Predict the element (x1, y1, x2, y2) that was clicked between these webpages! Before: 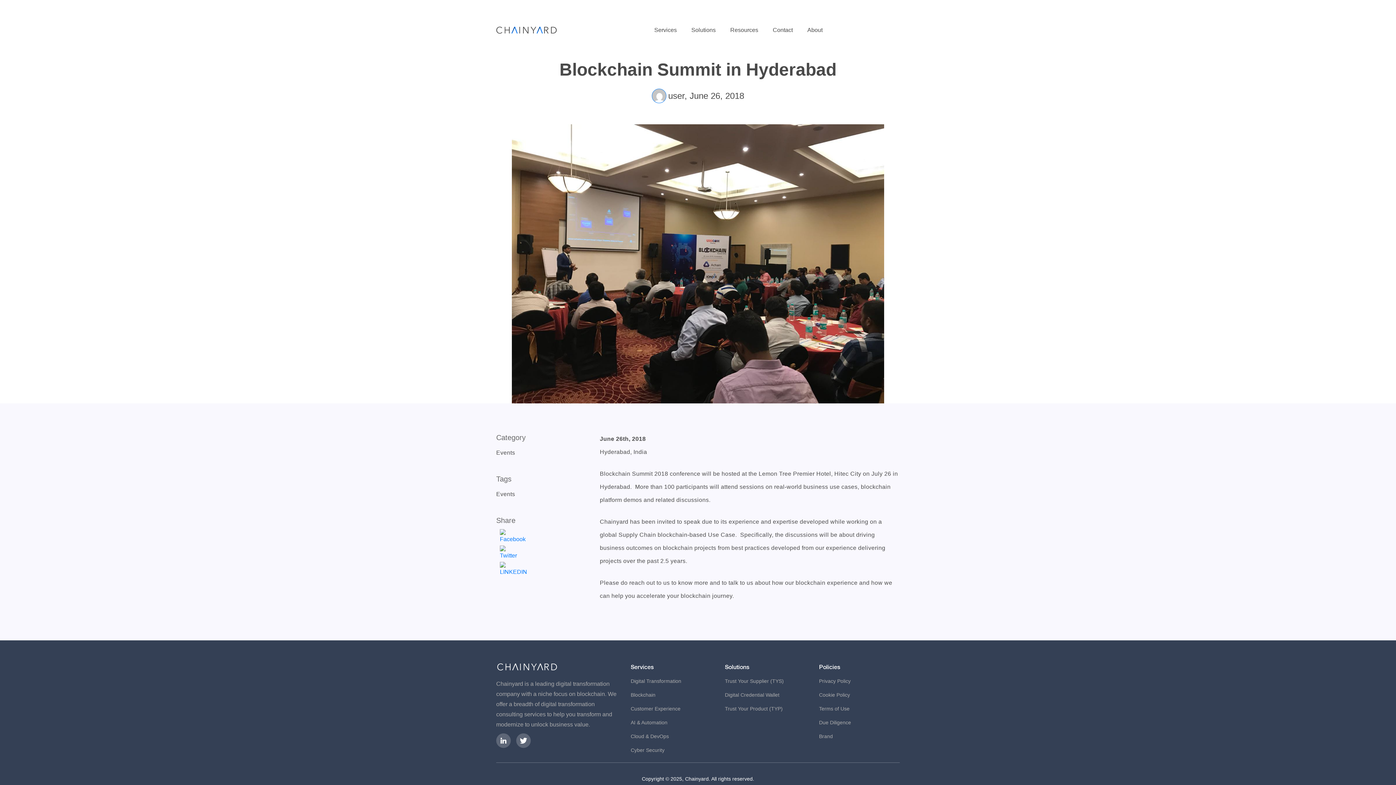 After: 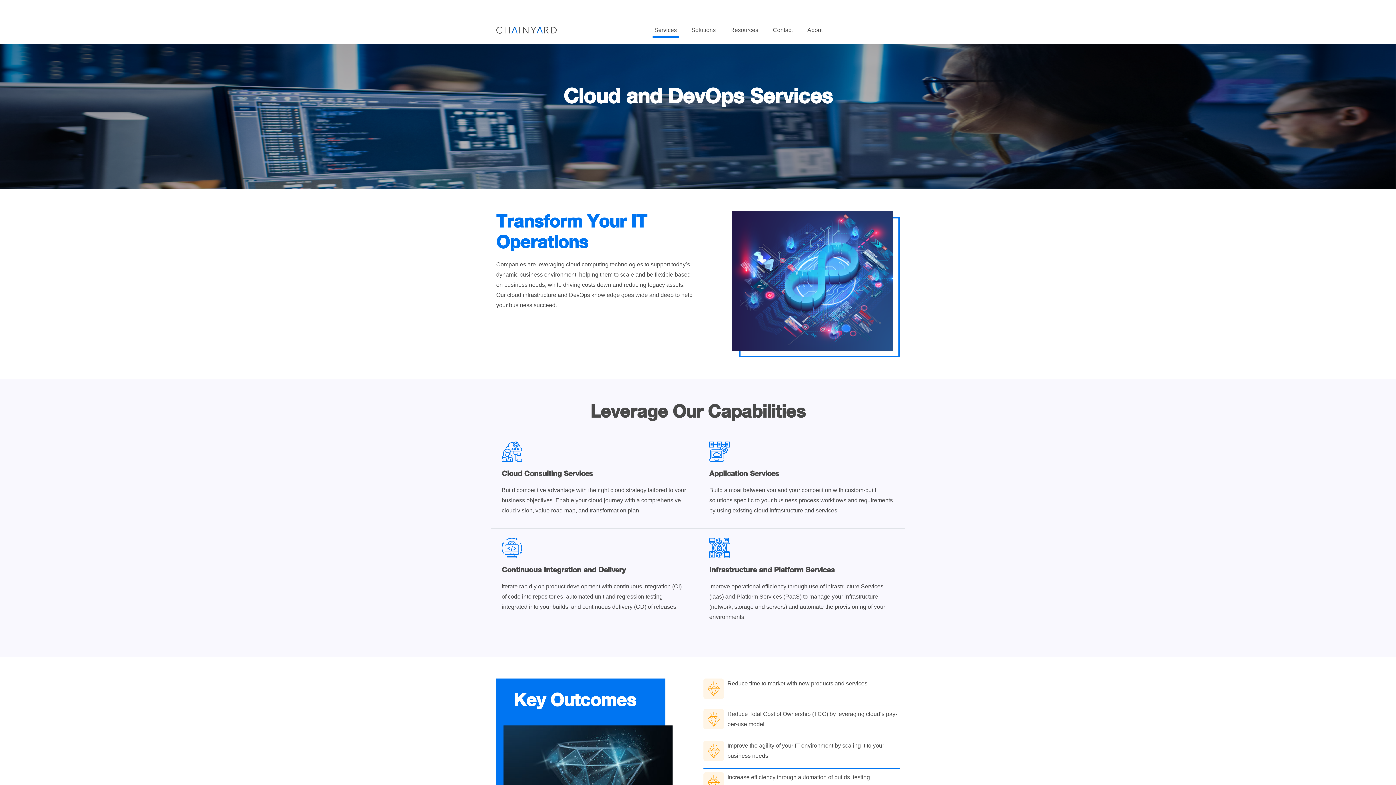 Action: bbox: (630, 733, 669, 739) label: Cloud & DevOps